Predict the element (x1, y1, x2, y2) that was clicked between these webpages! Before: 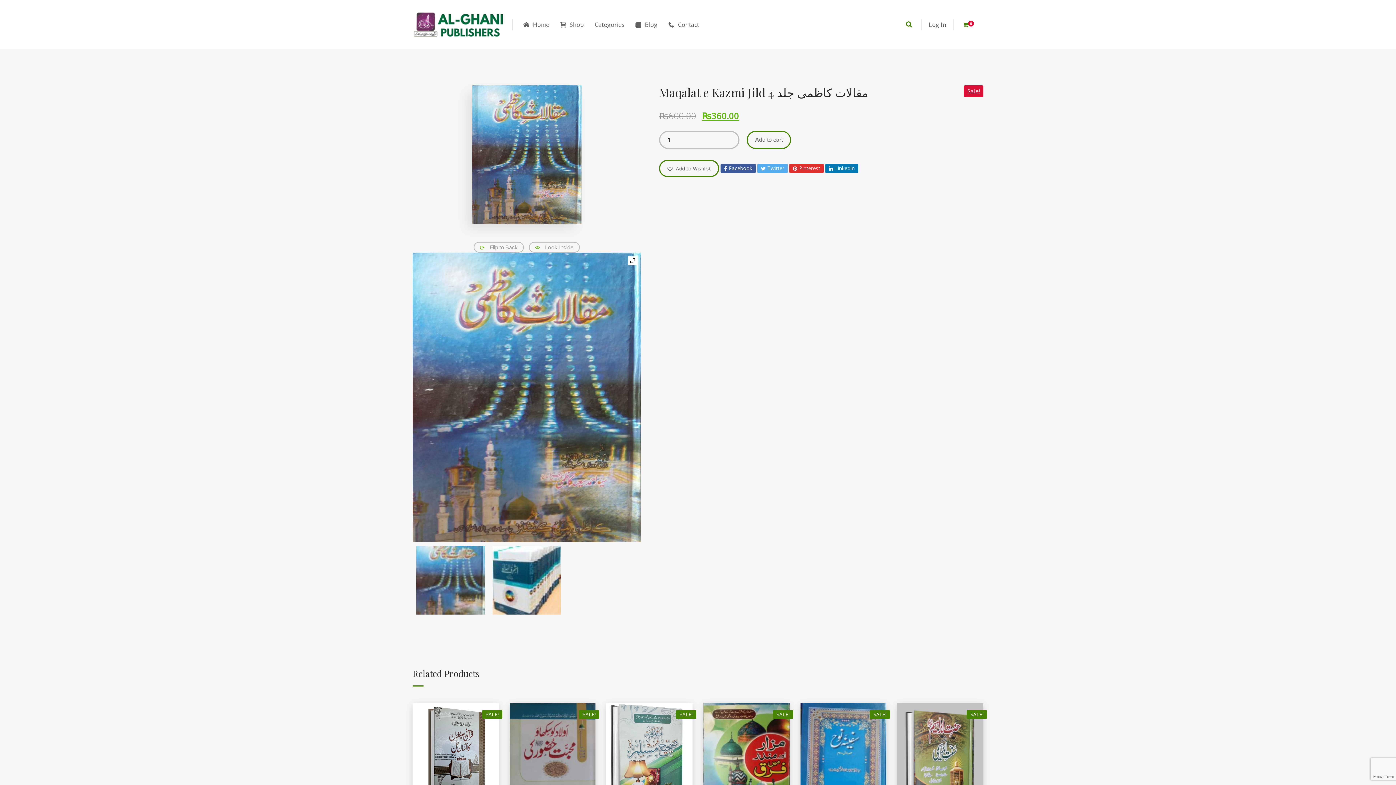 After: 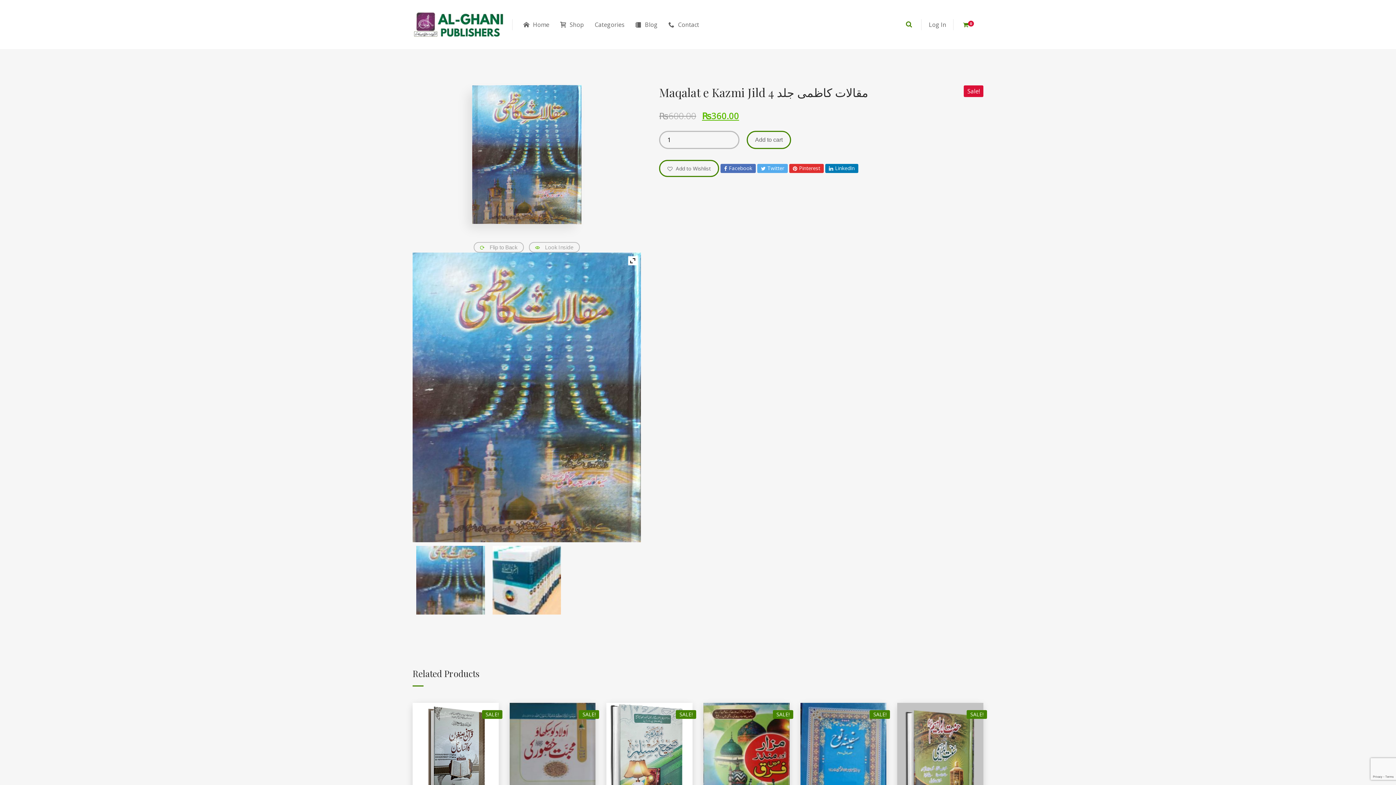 Action: bbox: (720, 163, 756, 173) label: Facebook